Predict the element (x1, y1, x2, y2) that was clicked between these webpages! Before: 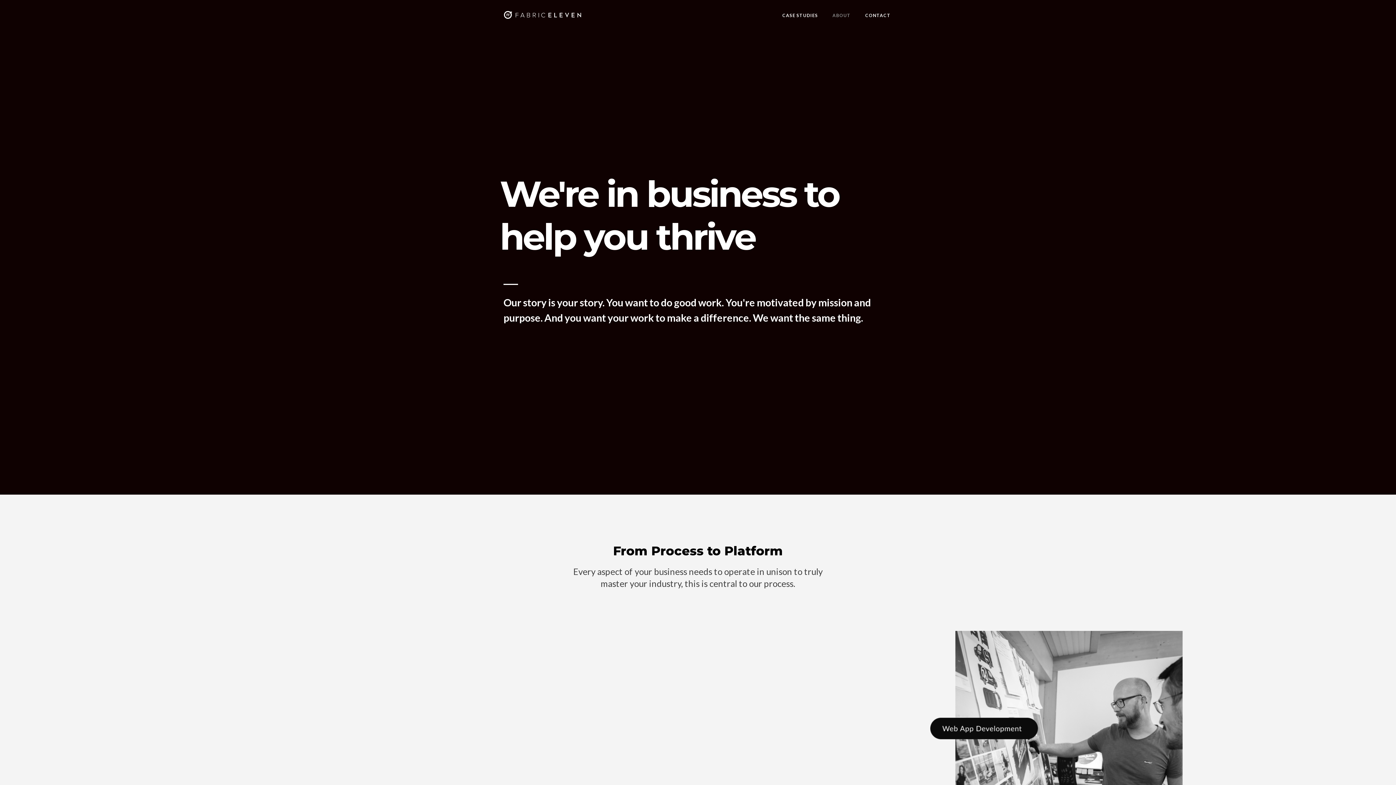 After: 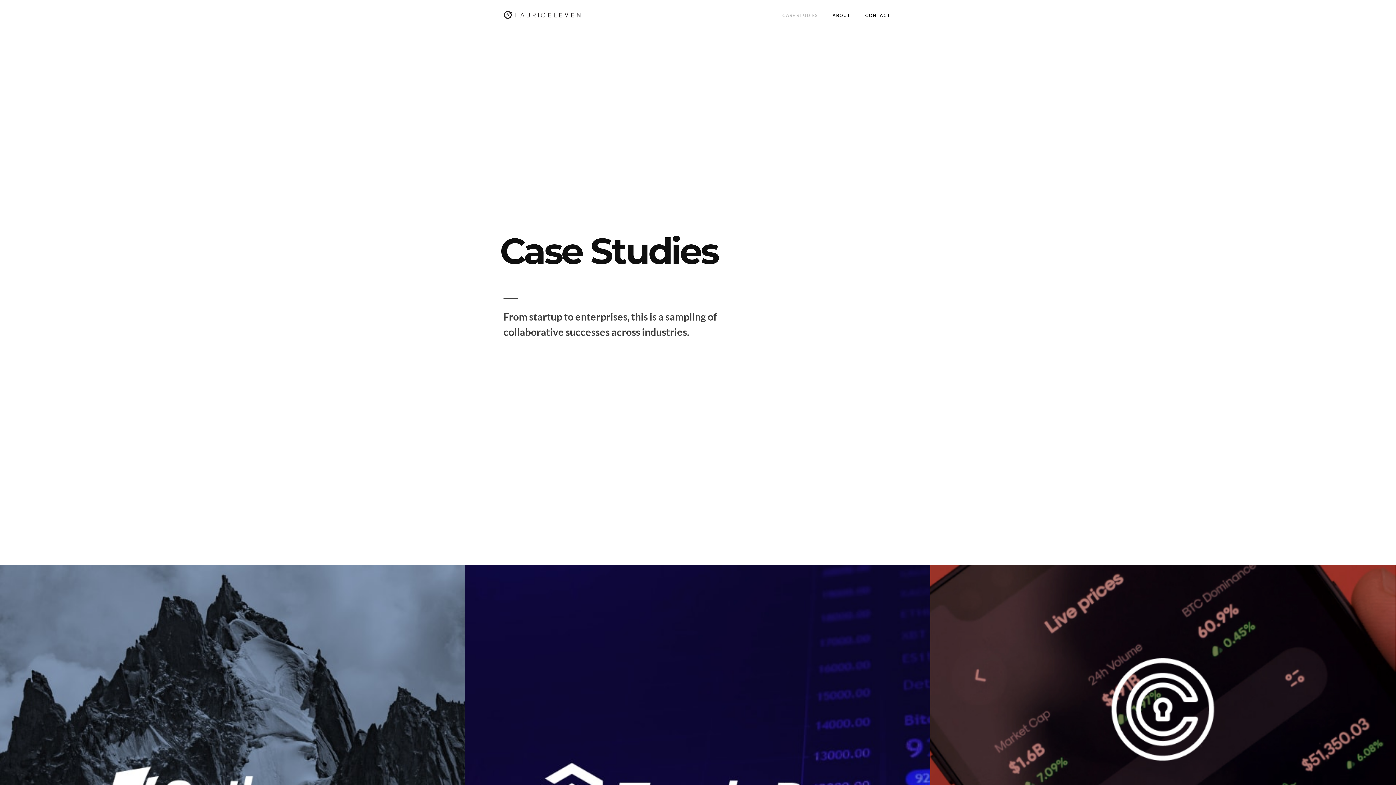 Action: label: CASE STUDIES bbox: (775, 0, 825, 30)